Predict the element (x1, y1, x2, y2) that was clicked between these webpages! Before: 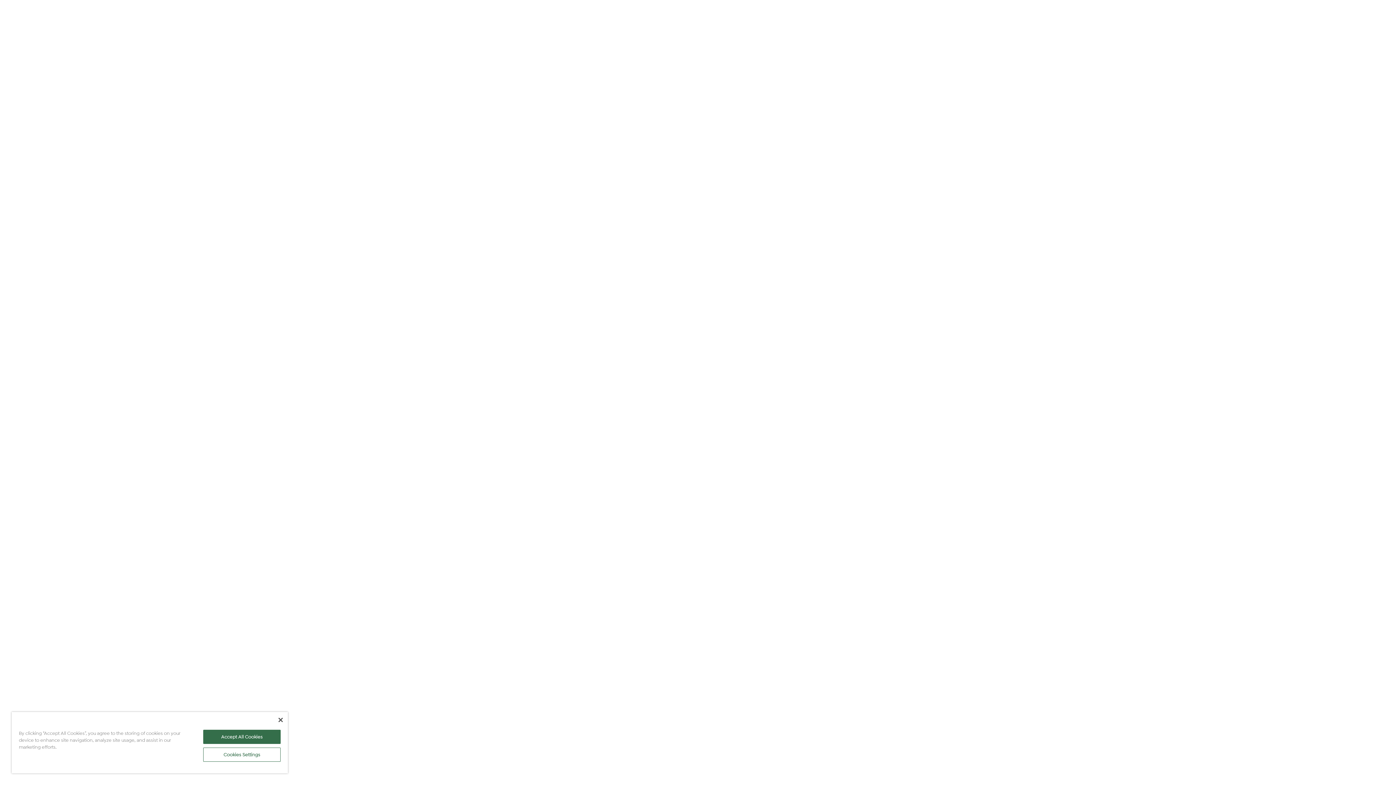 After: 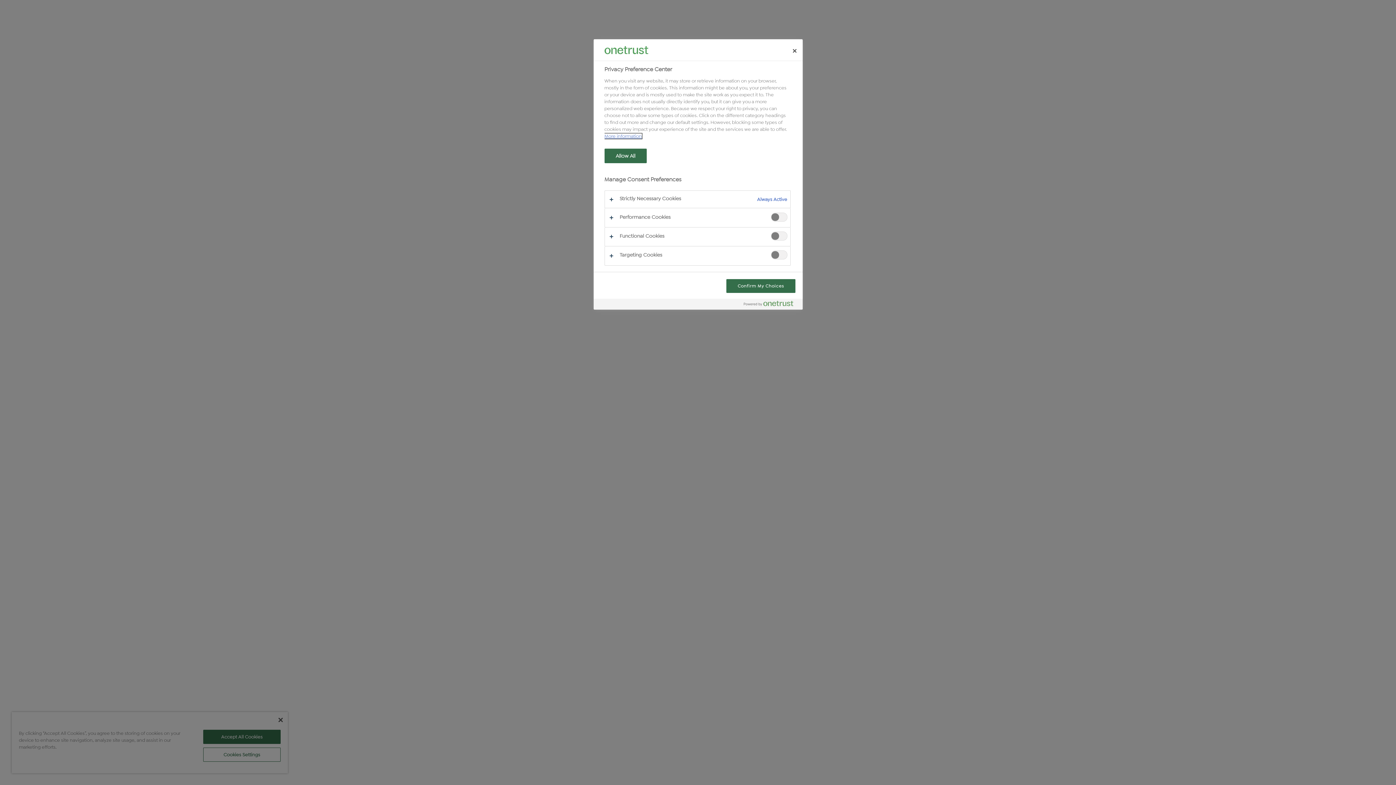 Action: bbox: (203, 748, 280, 762) label: Cookies Settings